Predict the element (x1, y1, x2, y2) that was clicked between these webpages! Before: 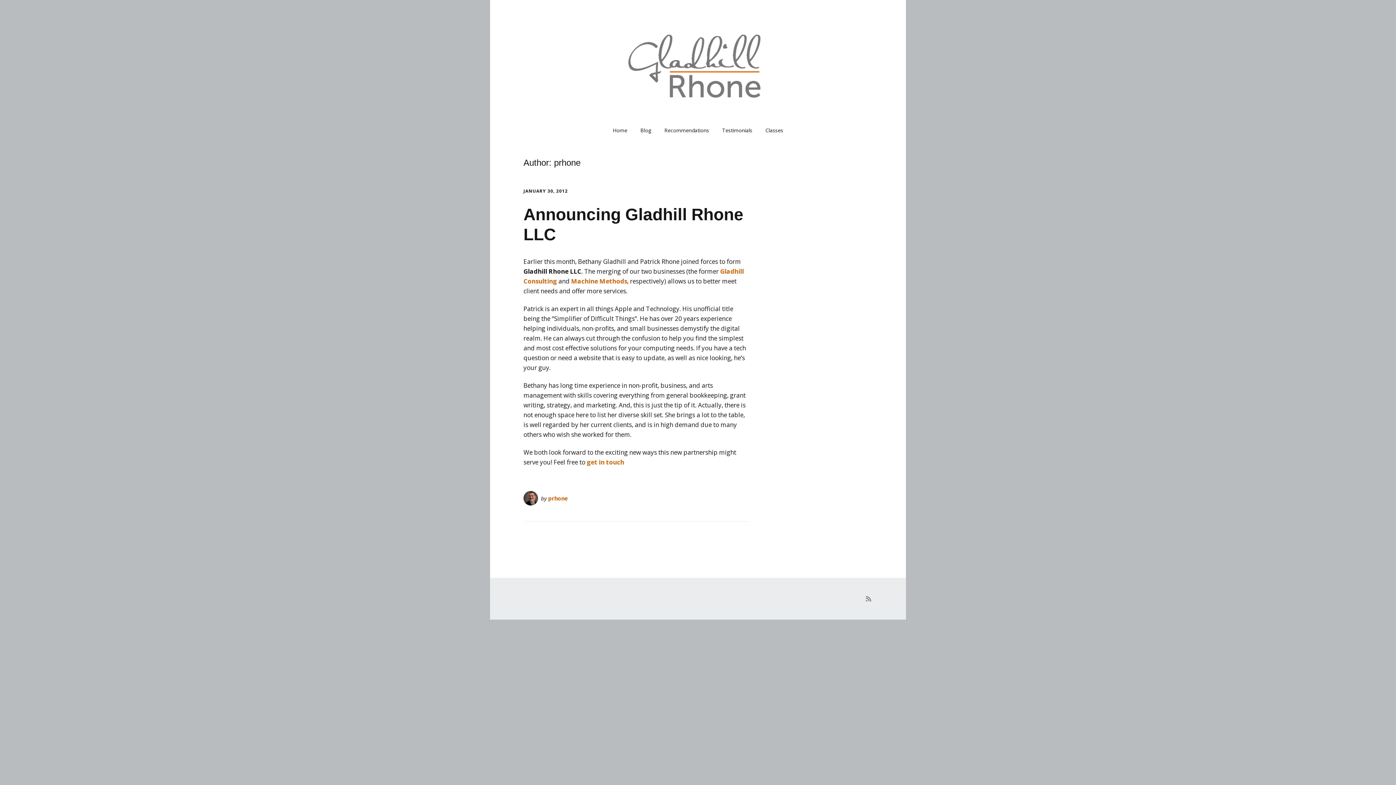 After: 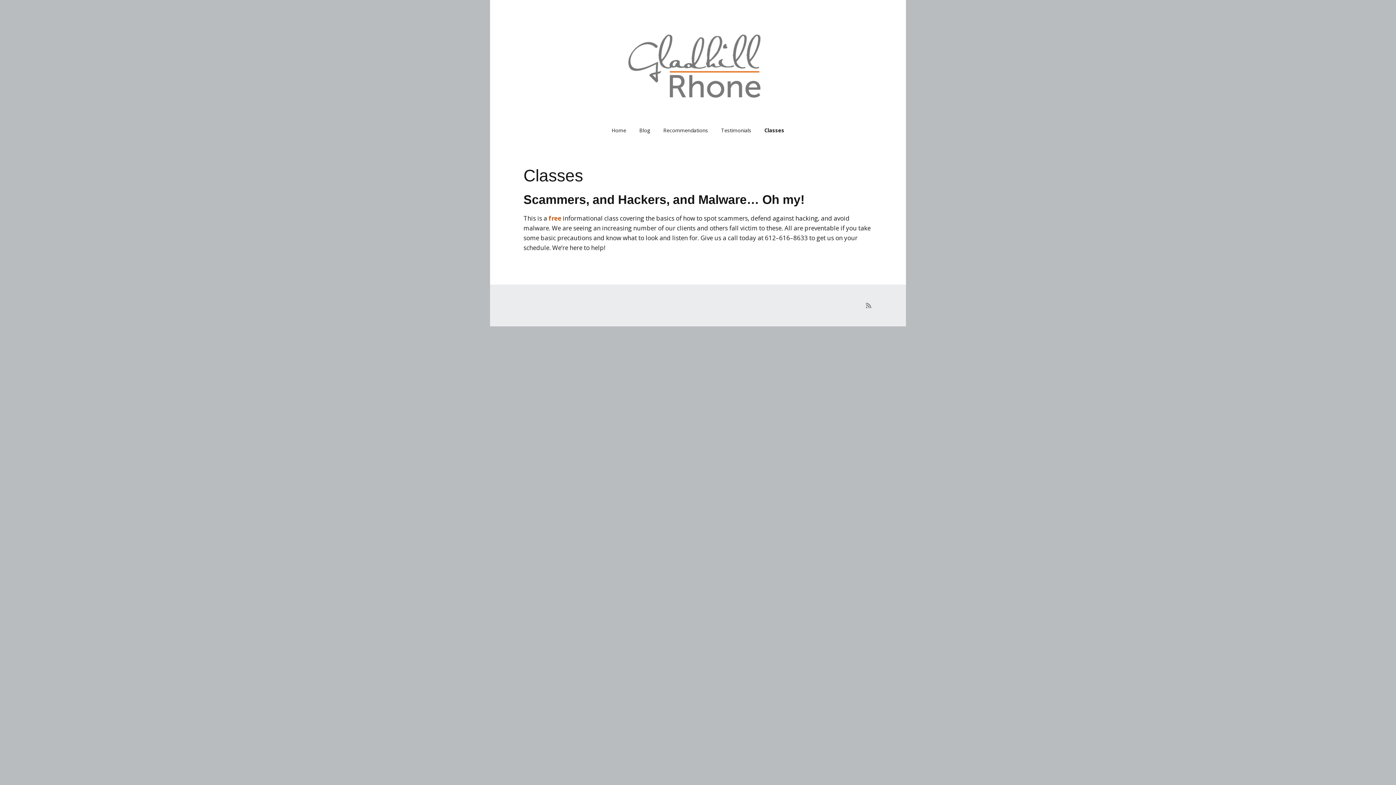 Action: bbox: (759, 123, 789, 137) label: Classes